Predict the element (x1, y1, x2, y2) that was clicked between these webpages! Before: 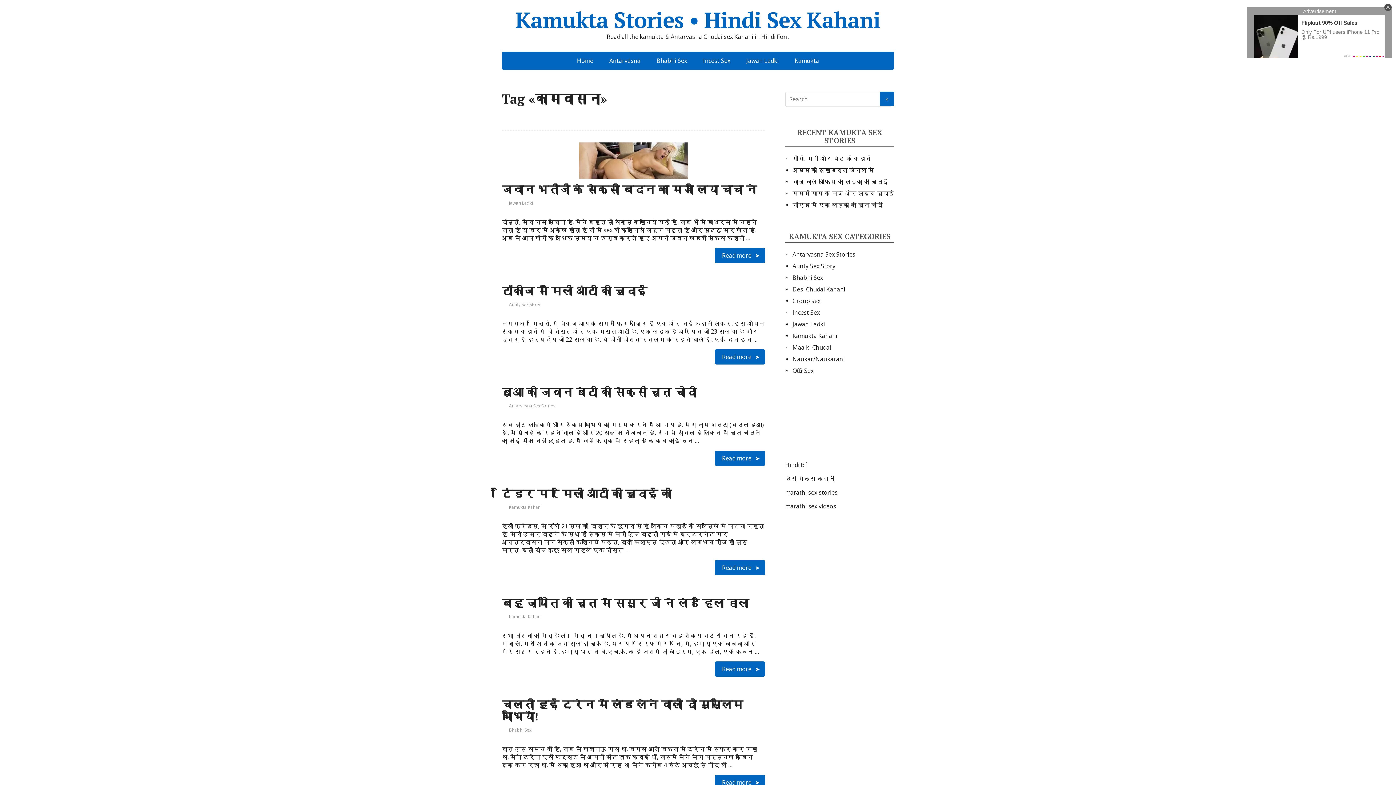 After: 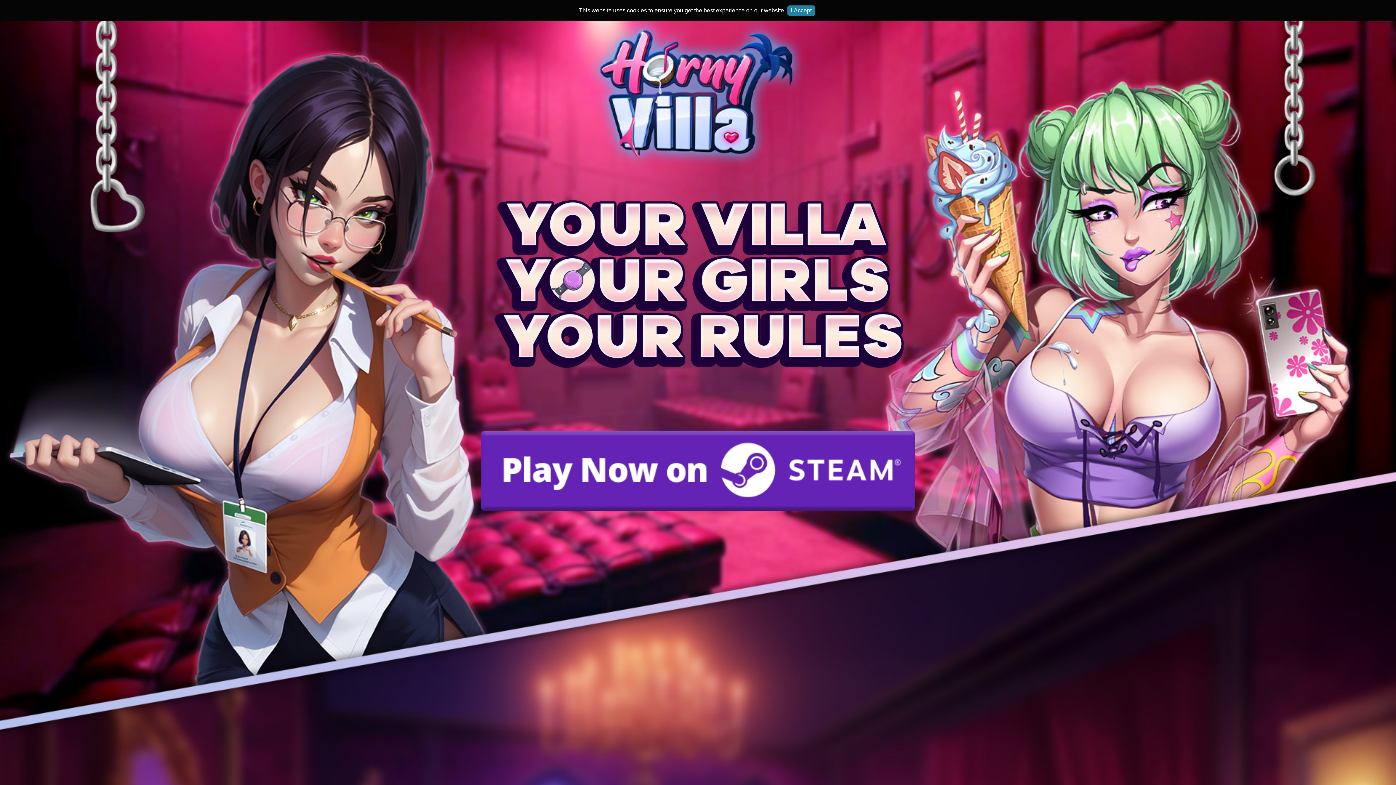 Action: bbox: (792, 262, 835, 270) label: Aunty Sex Story